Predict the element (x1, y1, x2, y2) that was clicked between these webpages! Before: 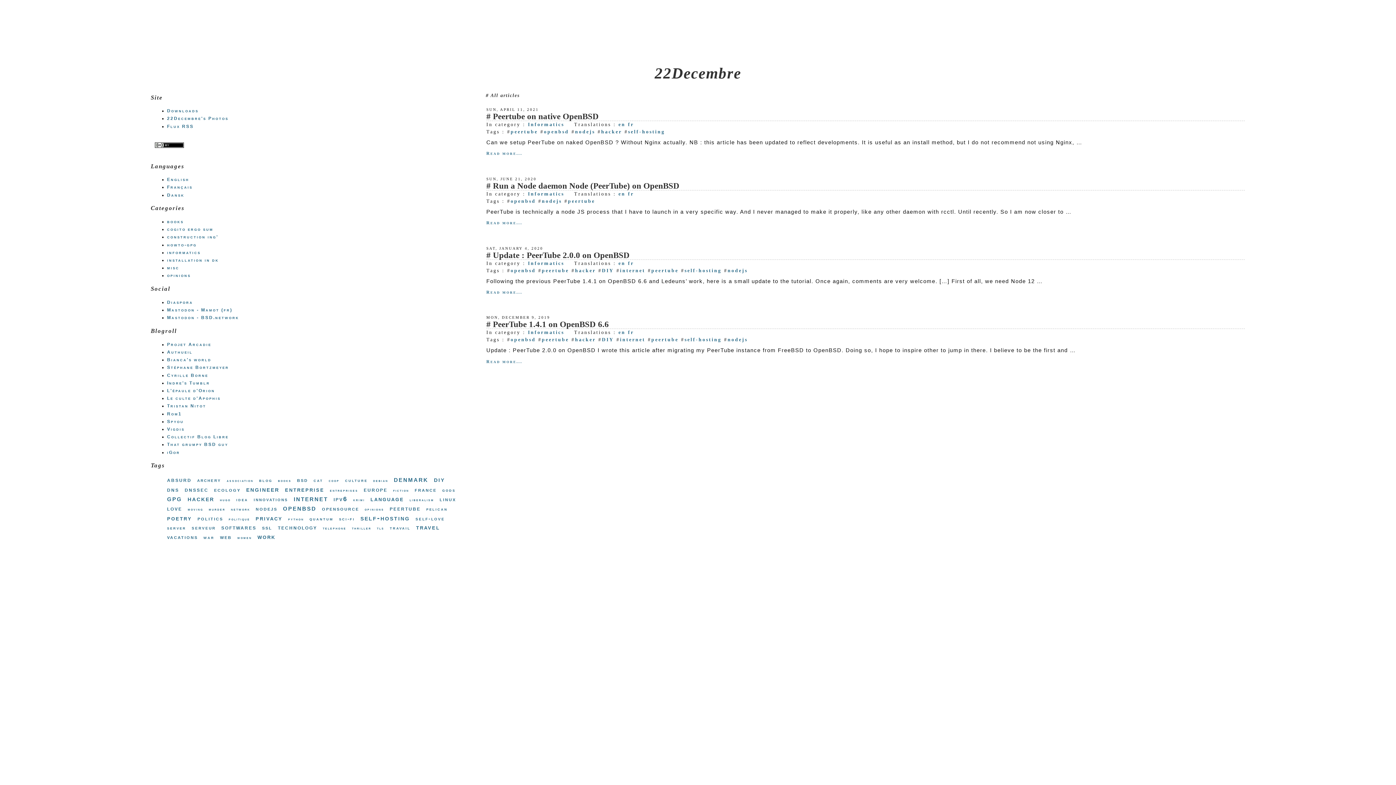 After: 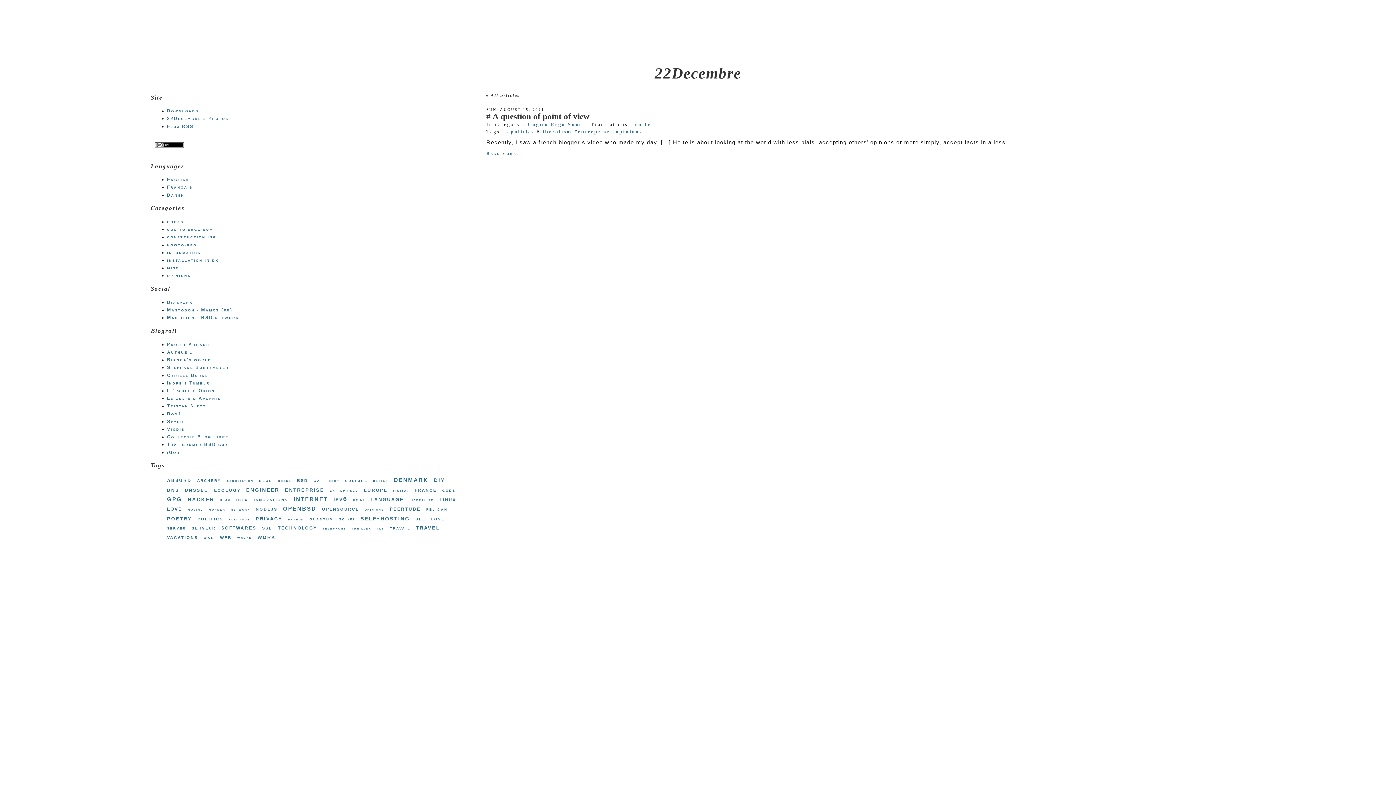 Action: label: opinions bbox: (364, 507, 384, 511)